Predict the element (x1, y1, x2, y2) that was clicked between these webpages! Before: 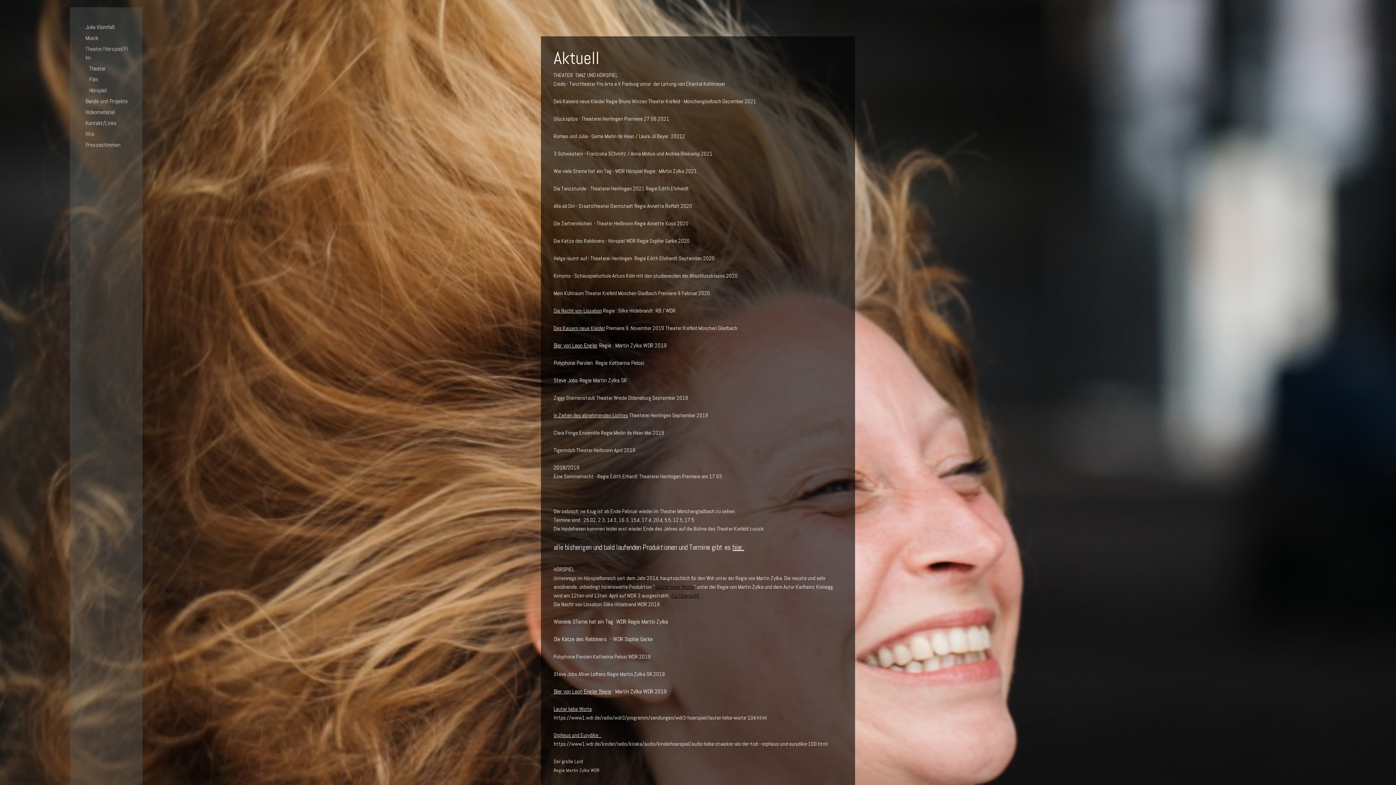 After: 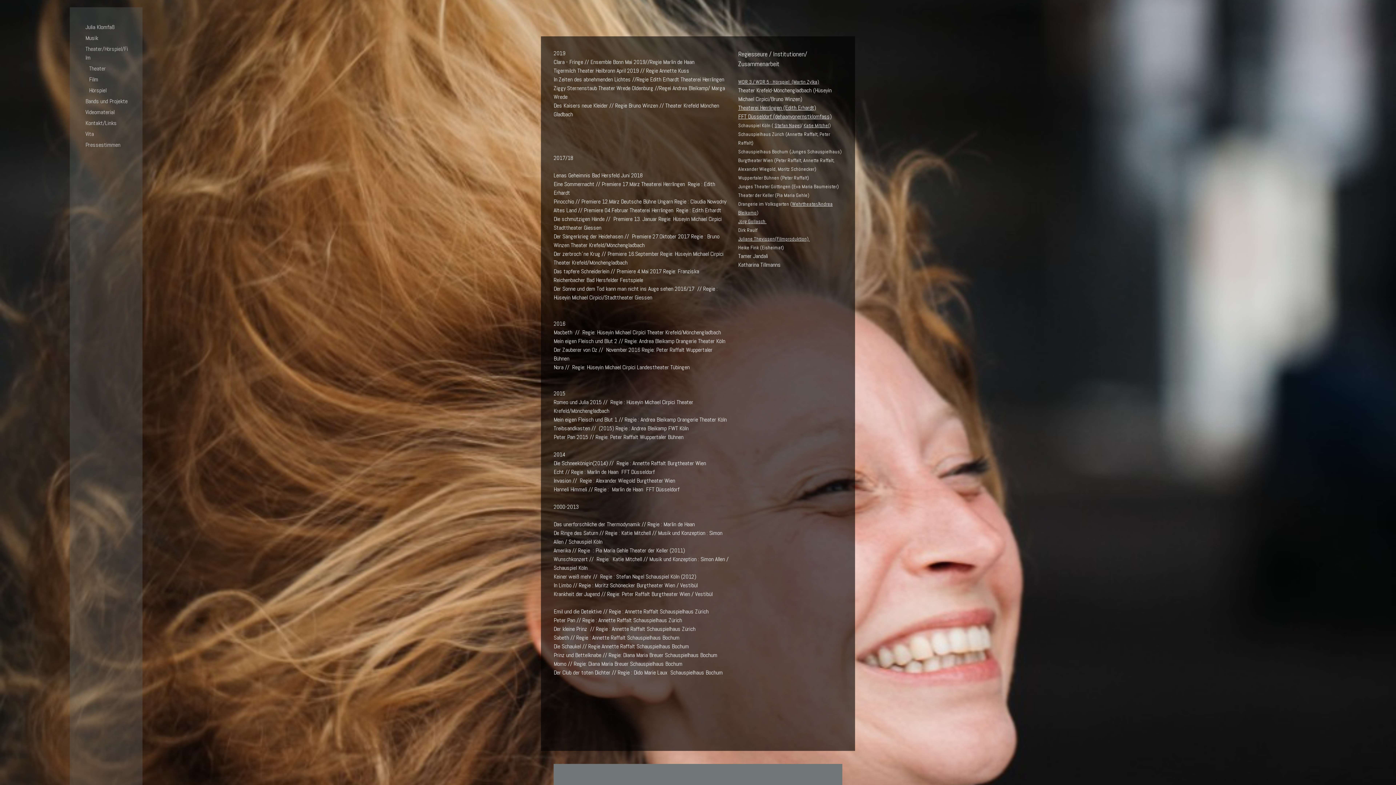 Action: bbox: (732, 542, 744, 552) label: hier..